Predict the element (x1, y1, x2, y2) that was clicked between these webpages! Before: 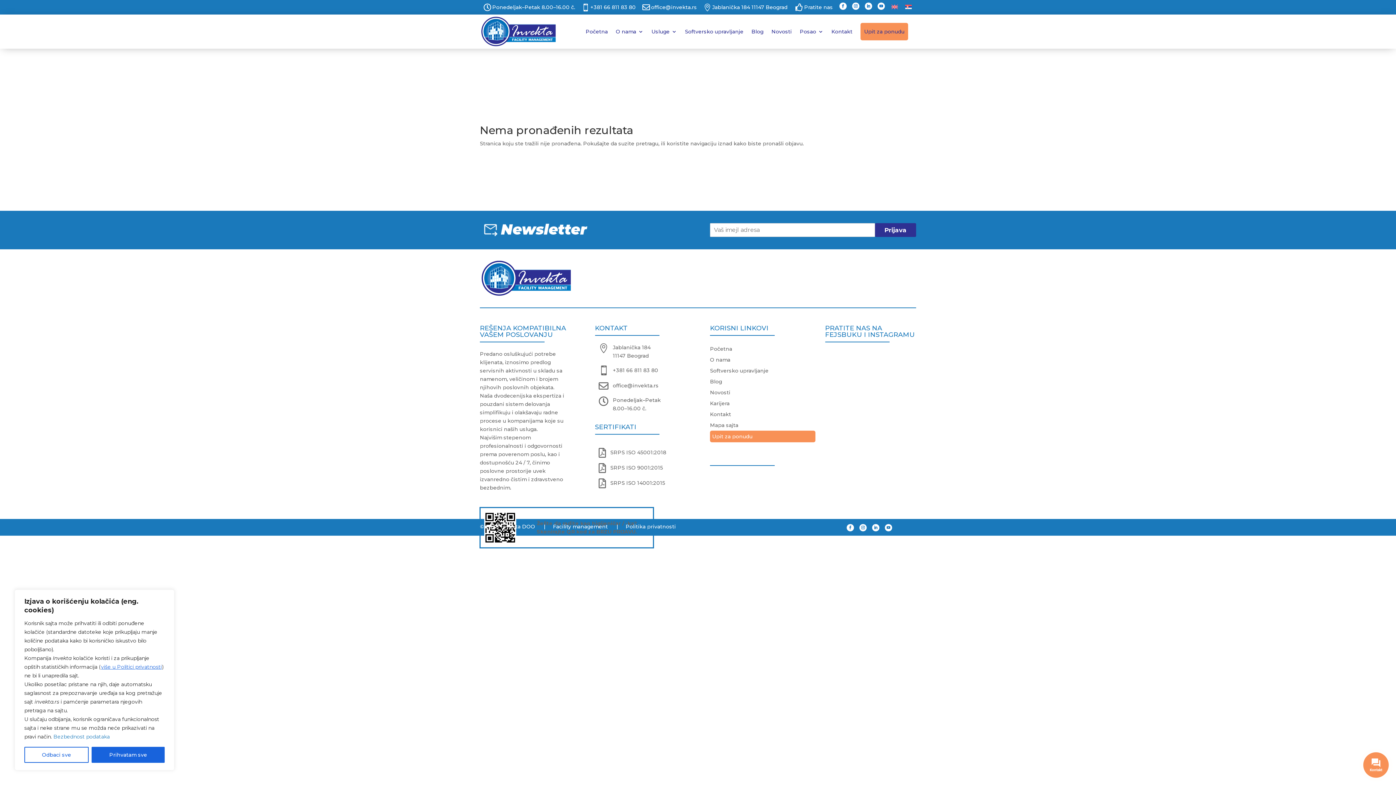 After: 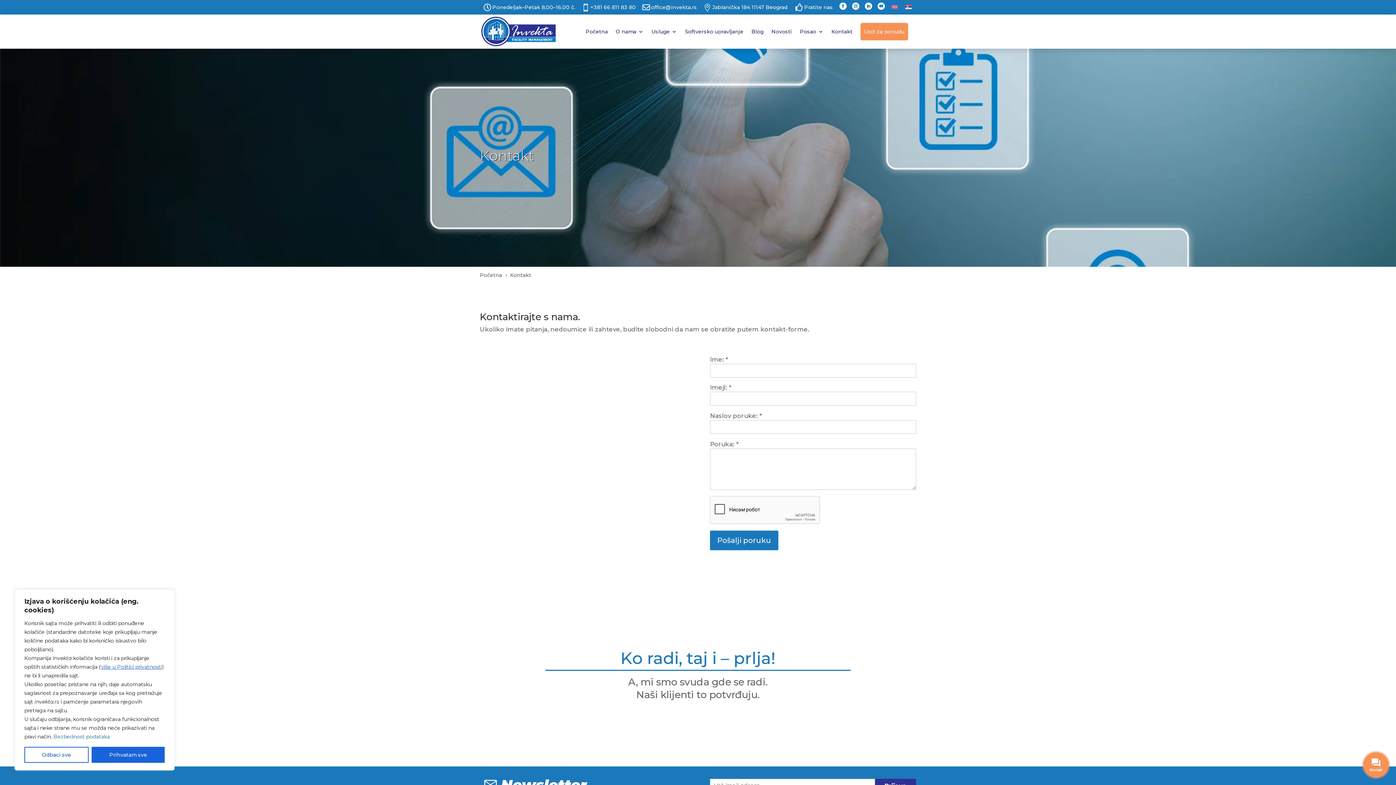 Action: label: Kontakt bbox: (831, 16, 852, 46)